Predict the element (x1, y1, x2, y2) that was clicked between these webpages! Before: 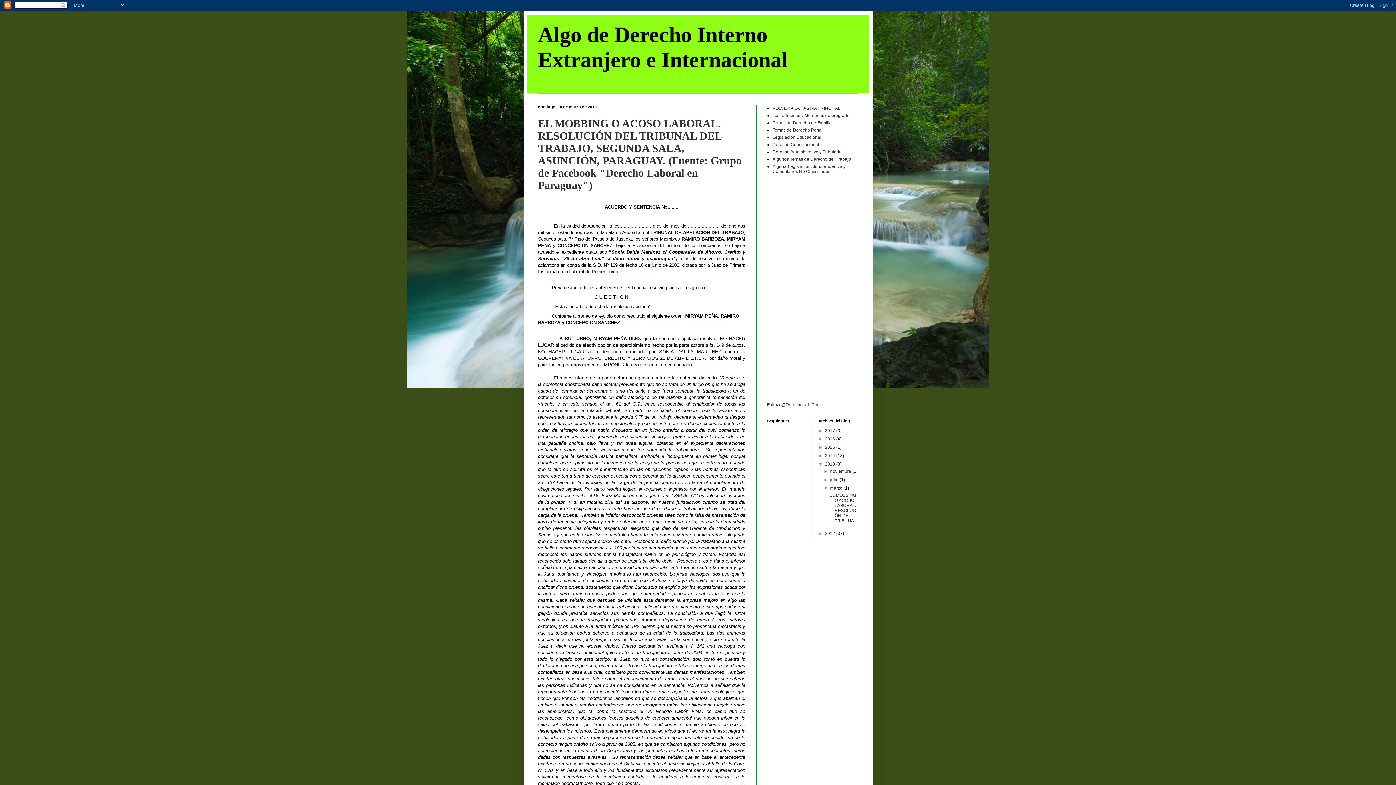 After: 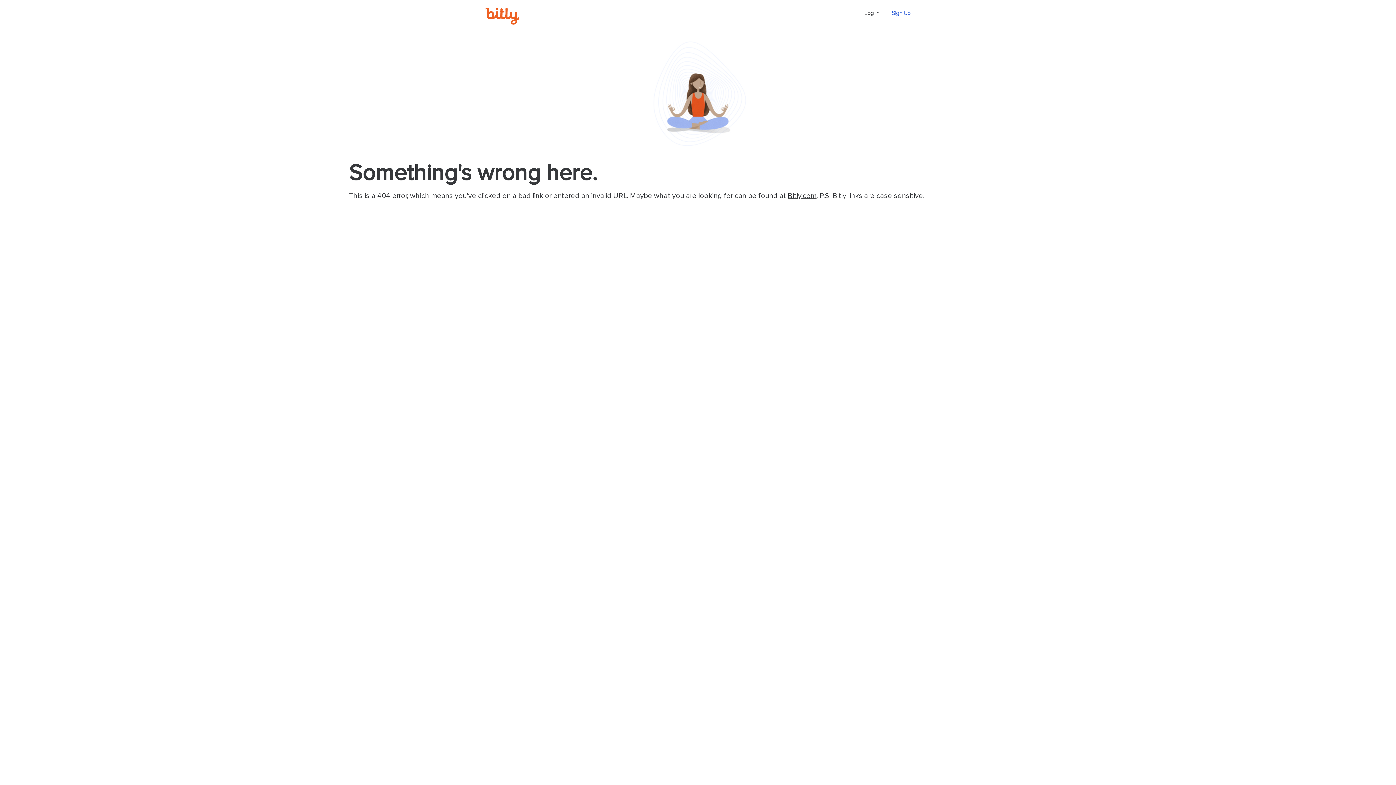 Action: label: Derecho Administrativo y Tributario bbox: (772, 149, 841, 154)